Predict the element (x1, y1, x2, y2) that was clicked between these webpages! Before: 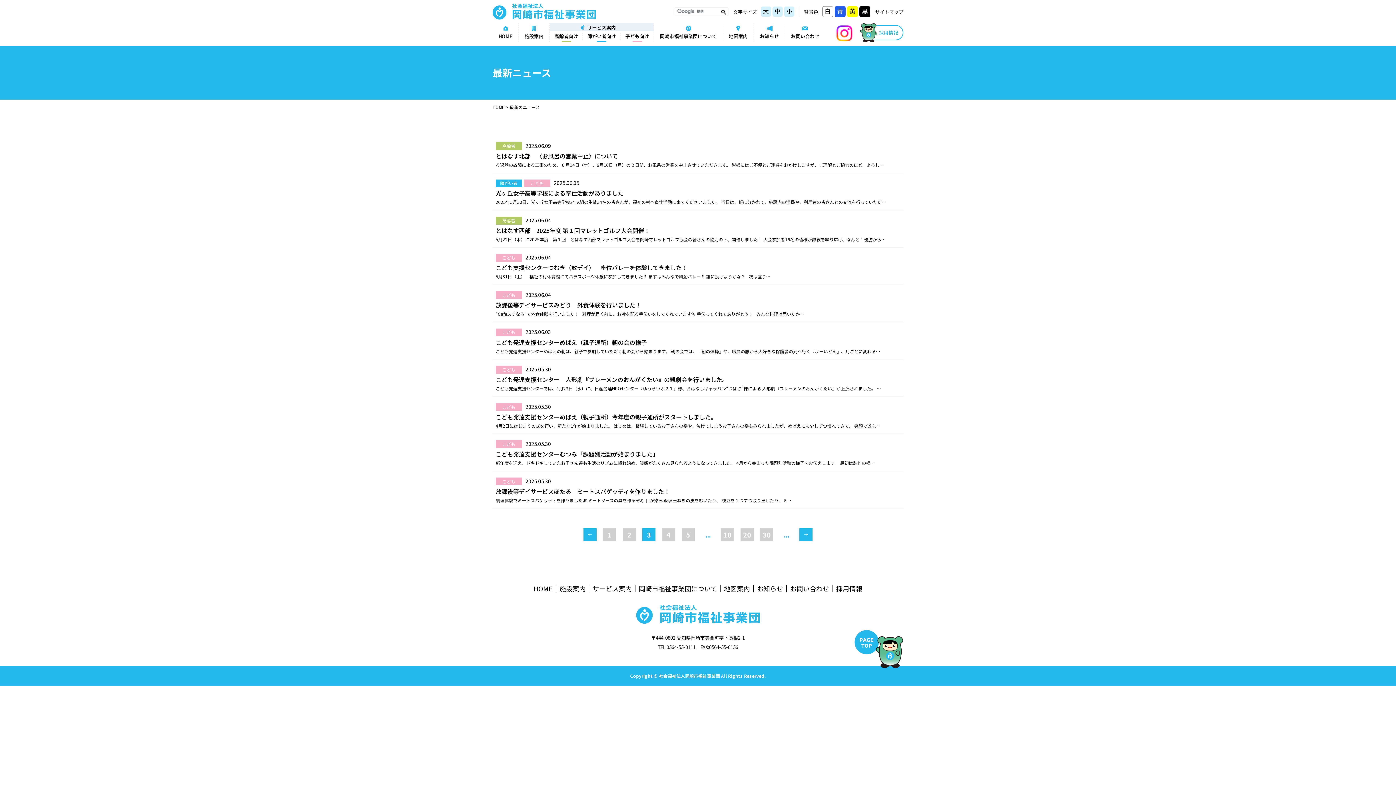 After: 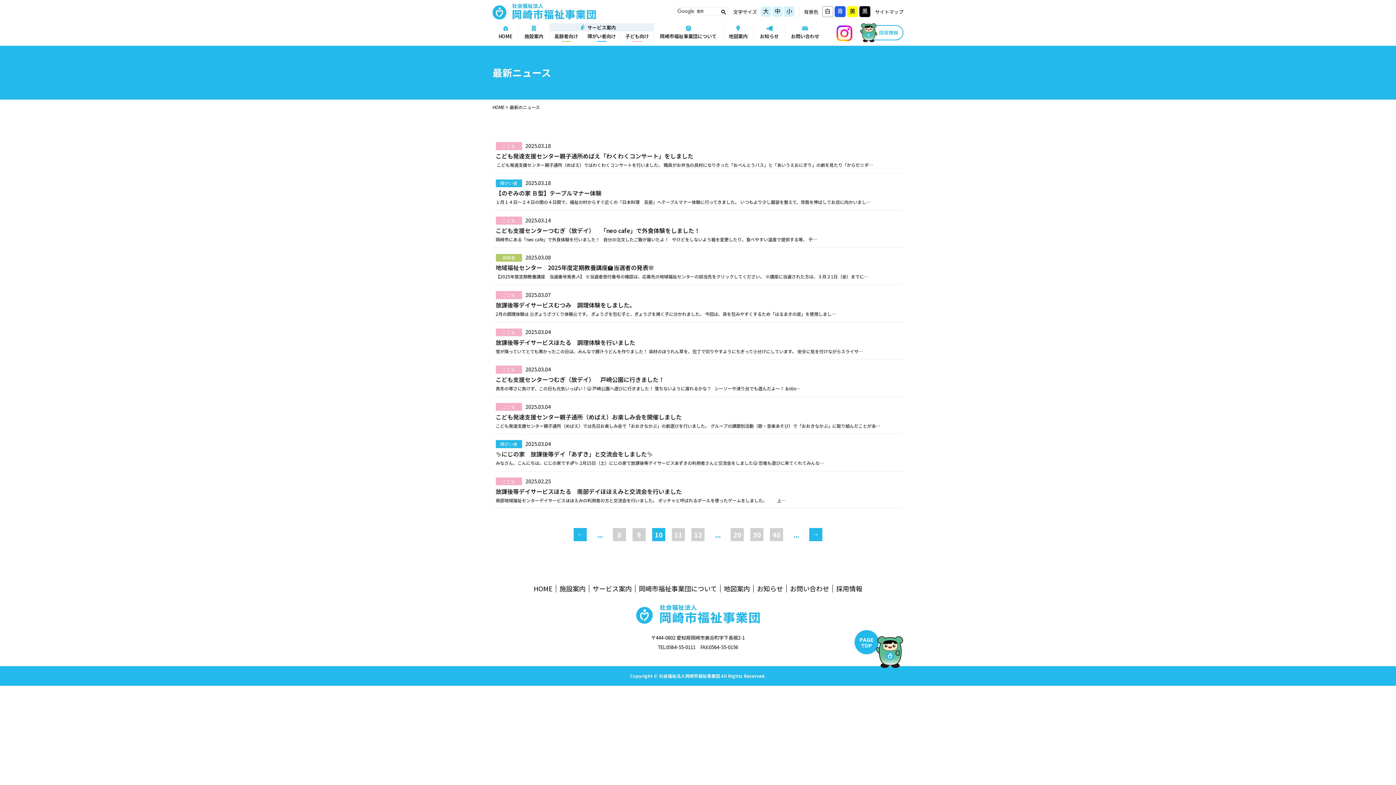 Action: bbox: (721, 528, 734, 541) label: 10